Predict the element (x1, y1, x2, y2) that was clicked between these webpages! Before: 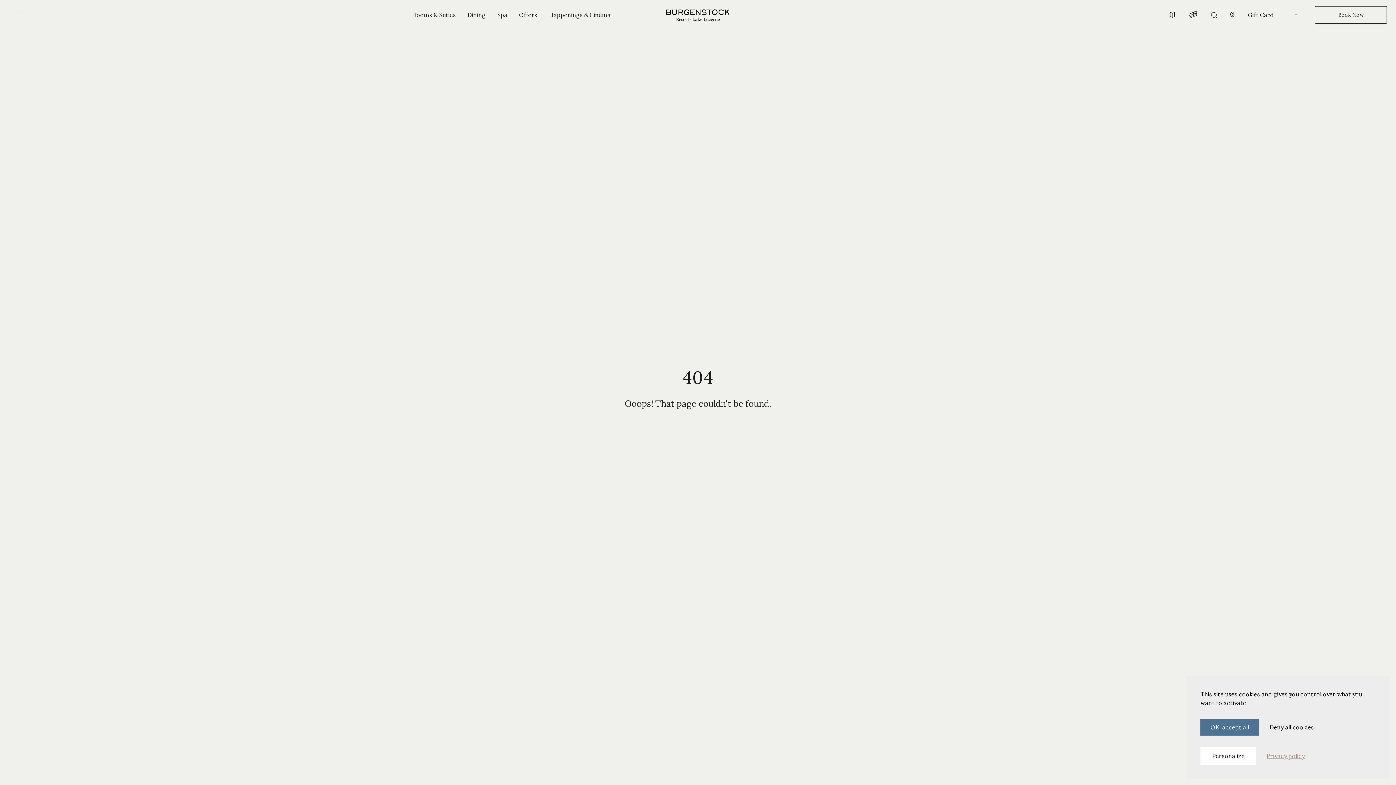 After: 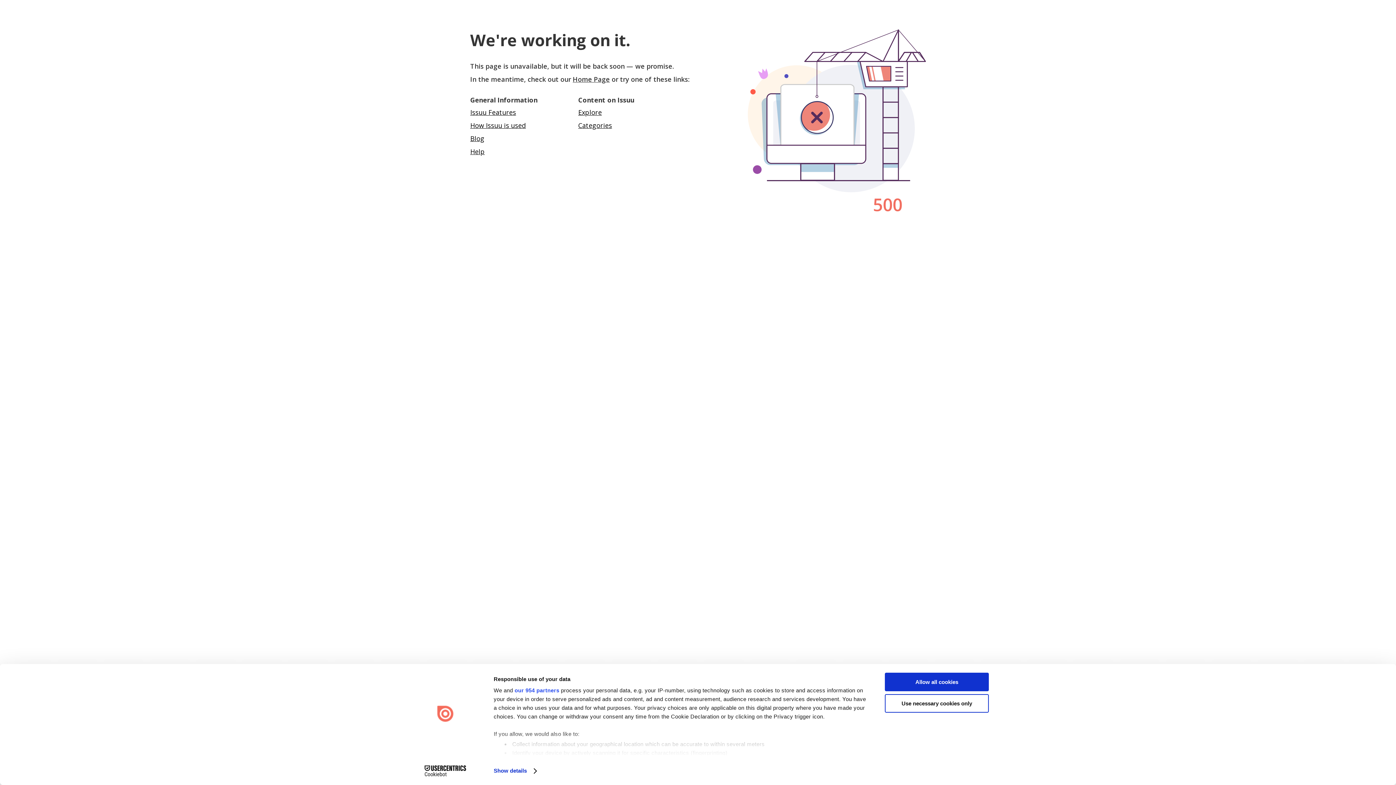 Action: label: Privacy policy bbox: (1266, 752, 1305, 760)